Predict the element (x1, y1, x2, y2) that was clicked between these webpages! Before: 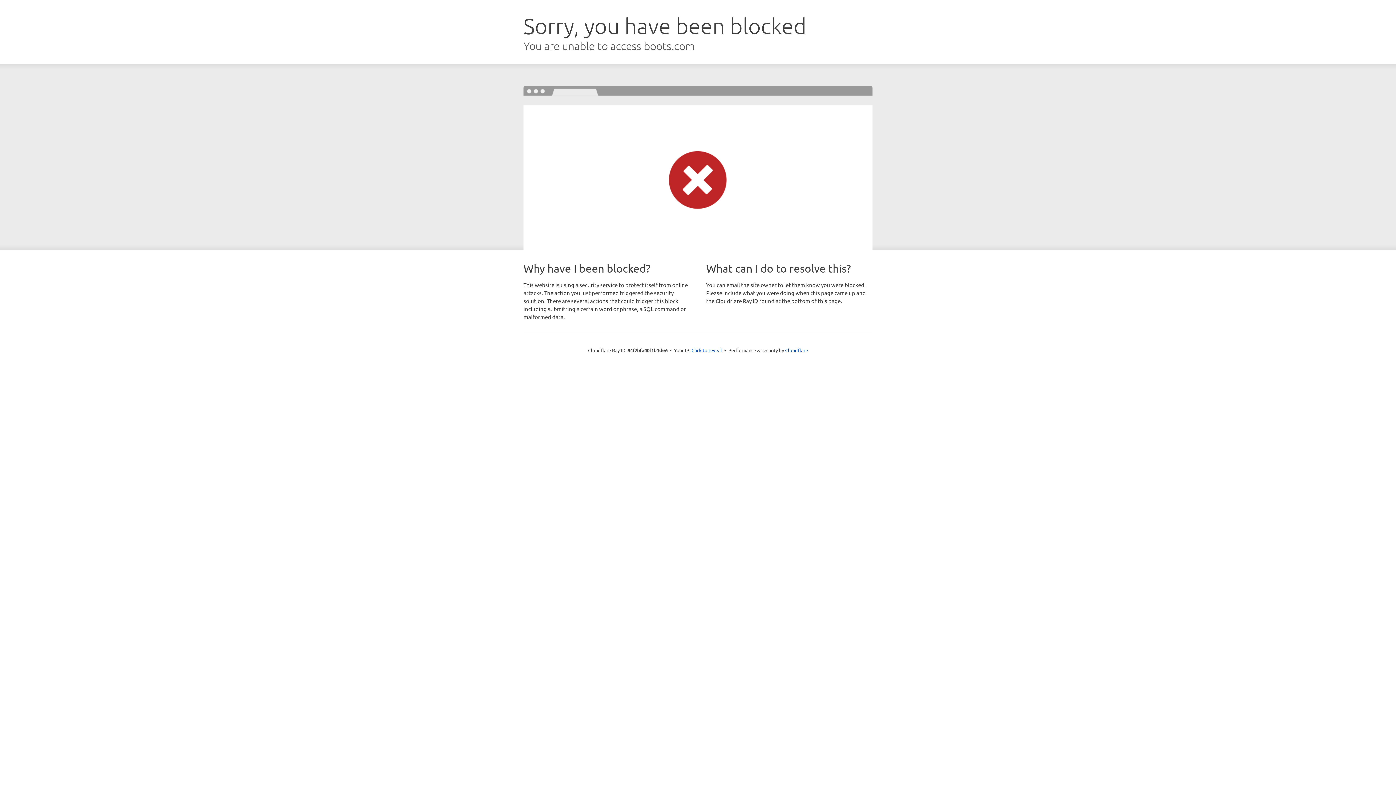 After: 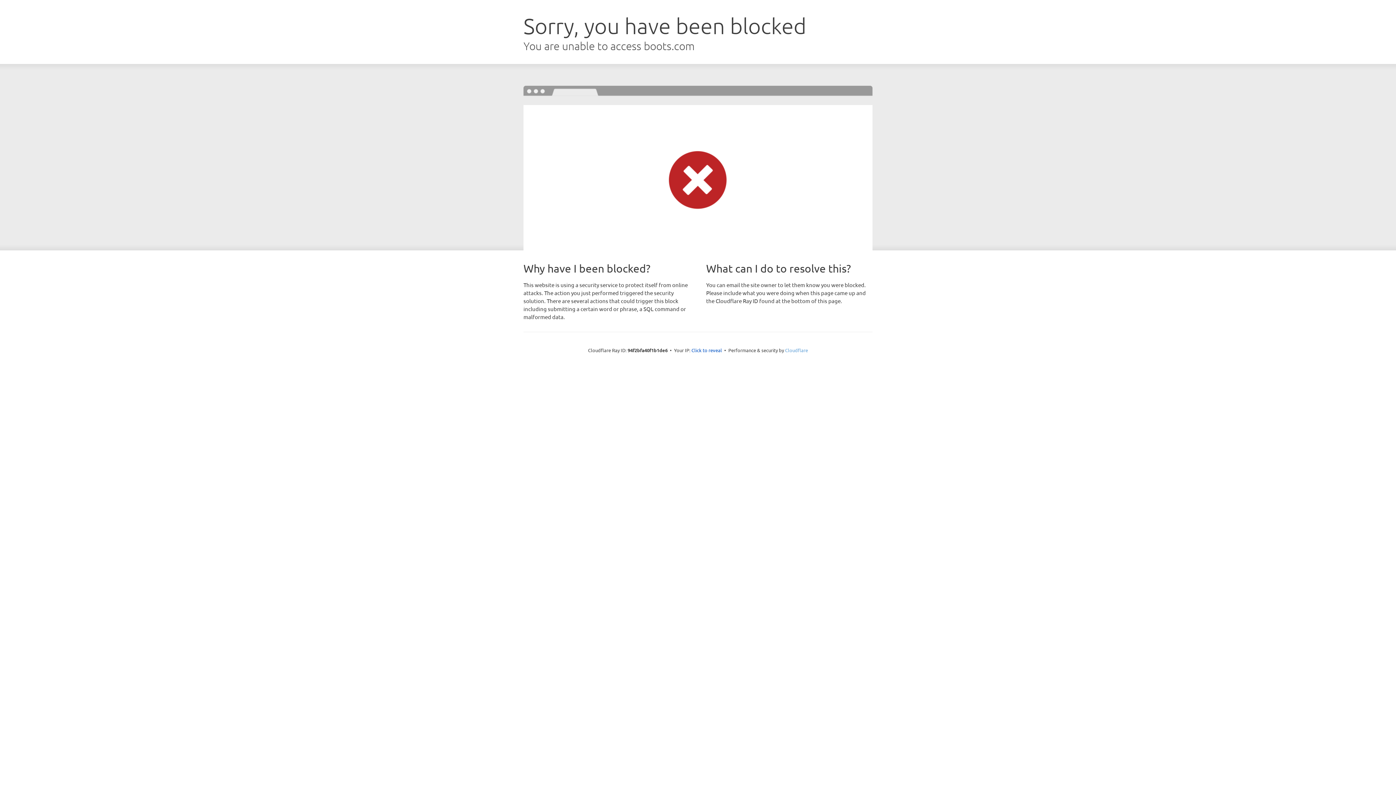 Action: bbox: (785, 347, 808, 353) label: Cloudflare